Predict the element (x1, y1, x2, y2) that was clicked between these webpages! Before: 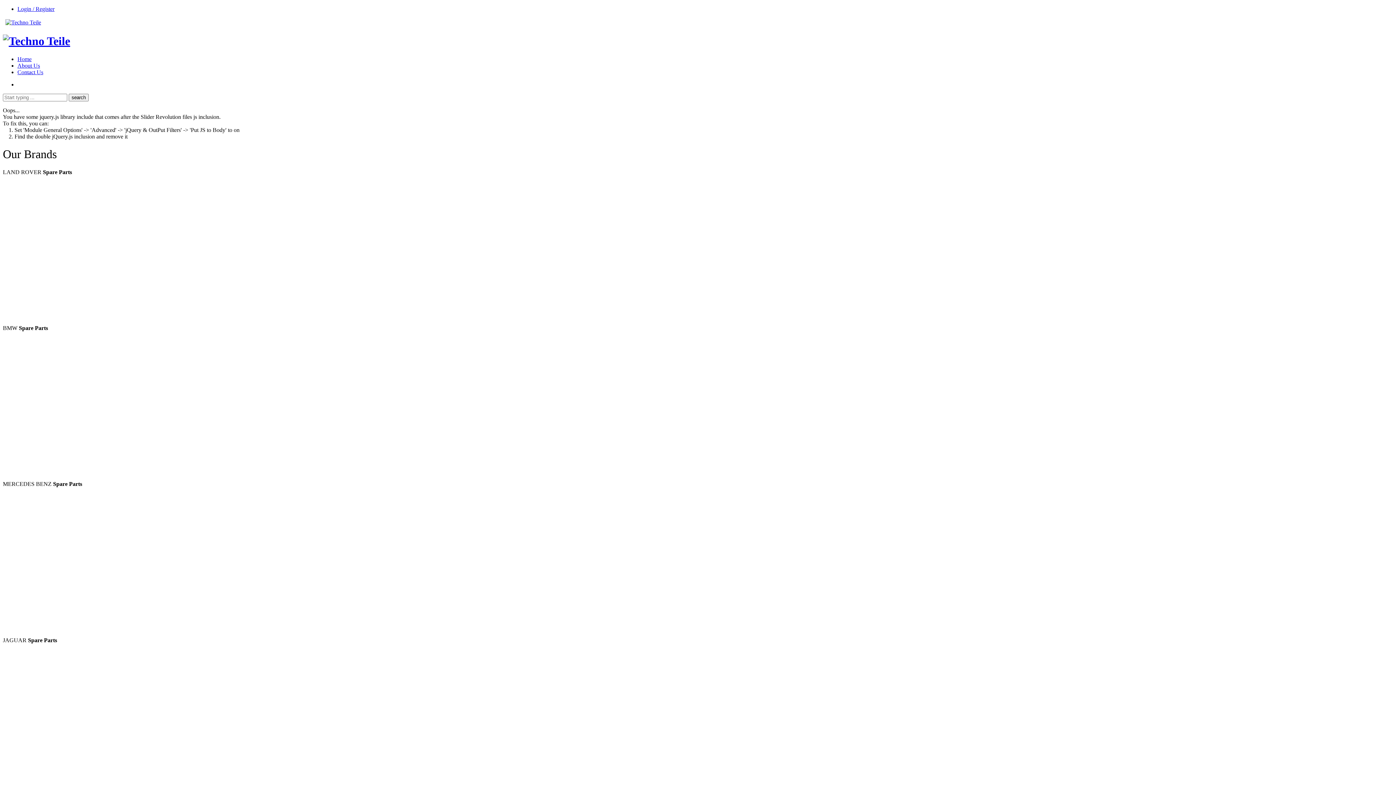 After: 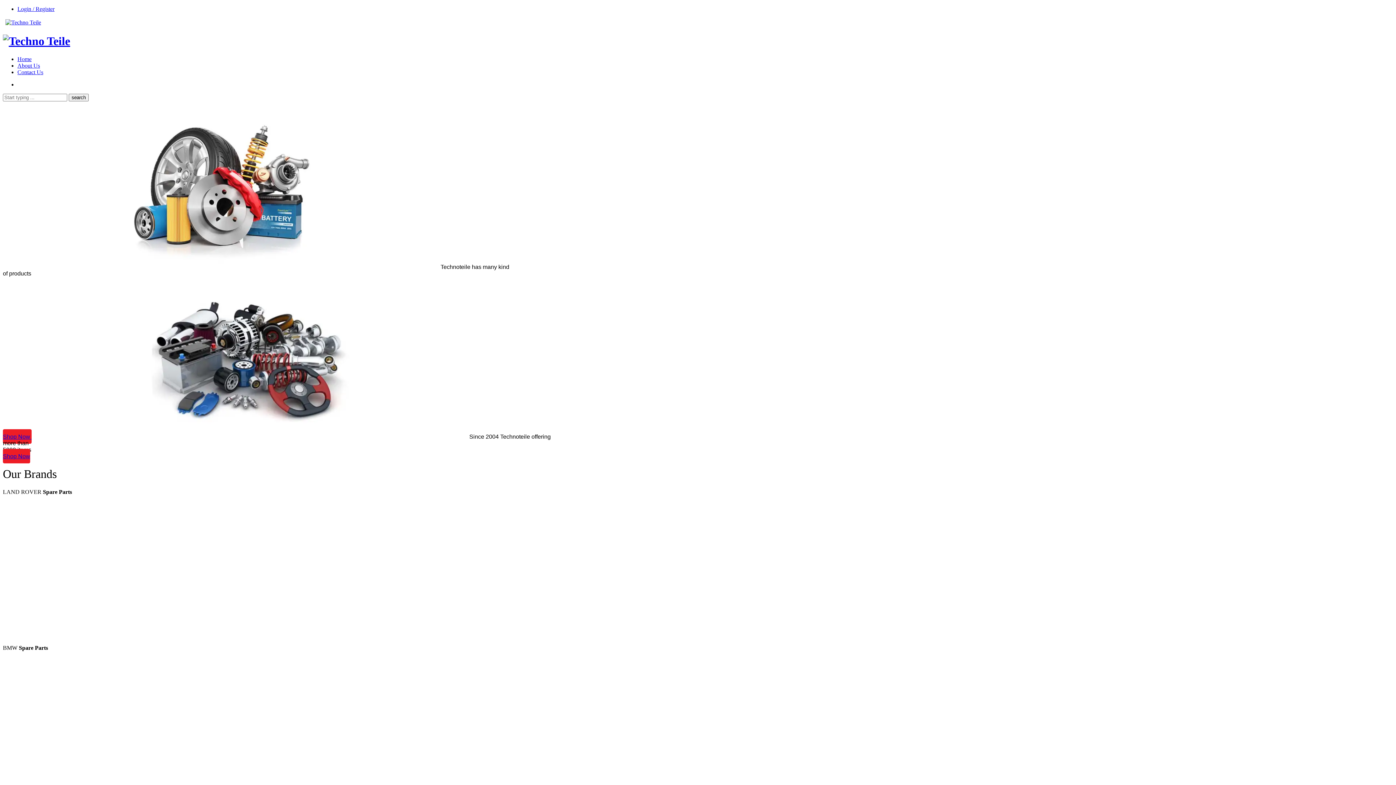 Action: bbox: (2, 34, 70, 47)